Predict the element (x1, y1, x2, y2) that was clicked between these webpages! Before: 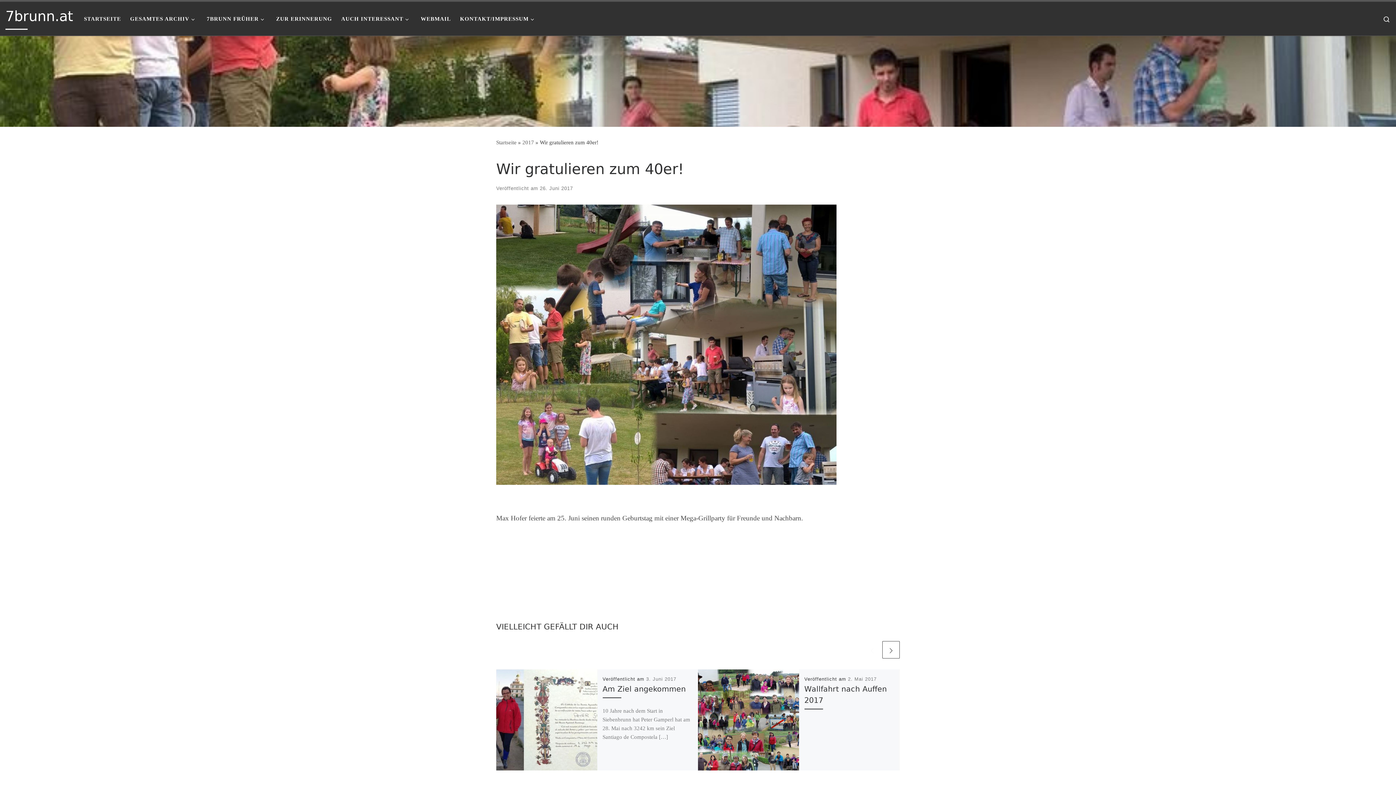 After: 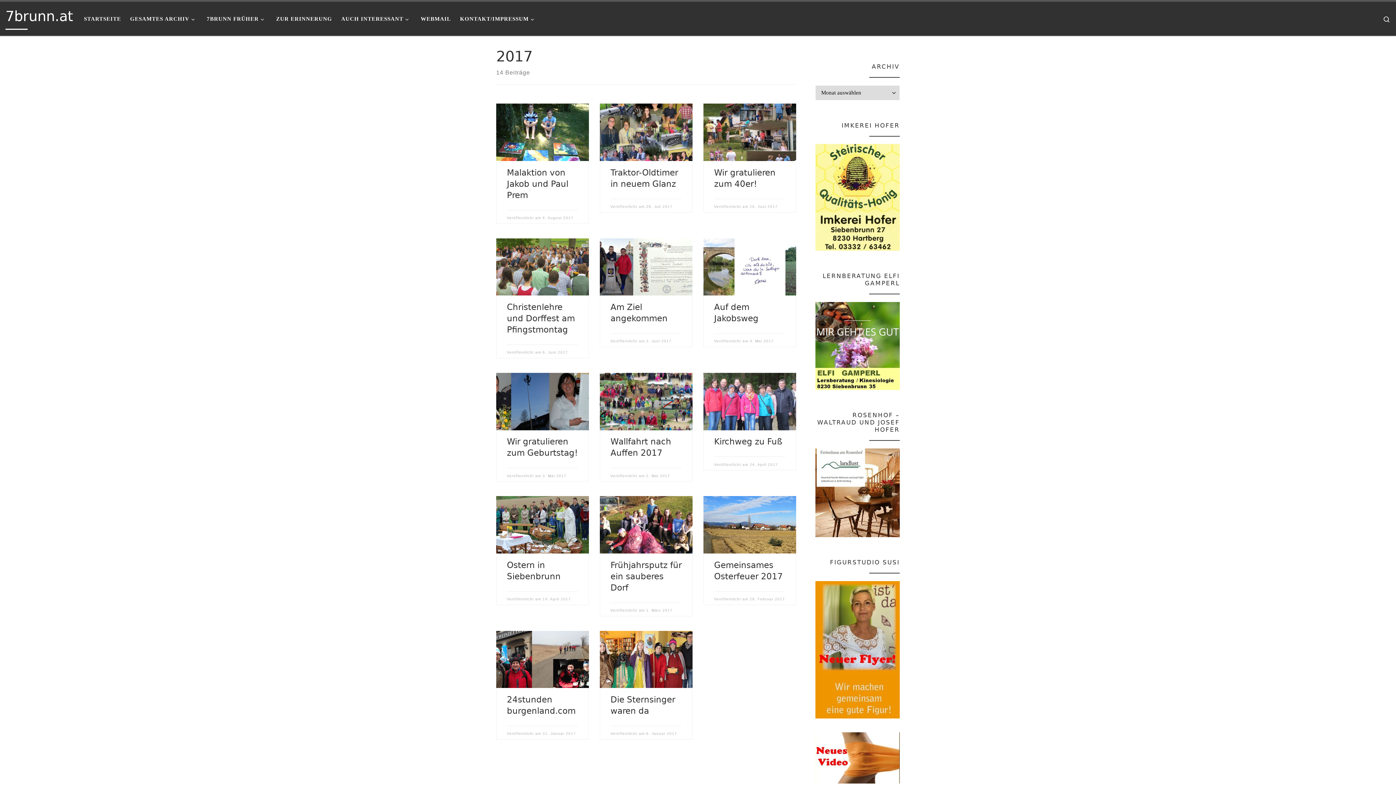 Action: label: 2017 bbox: (522, 139, 534, 145)